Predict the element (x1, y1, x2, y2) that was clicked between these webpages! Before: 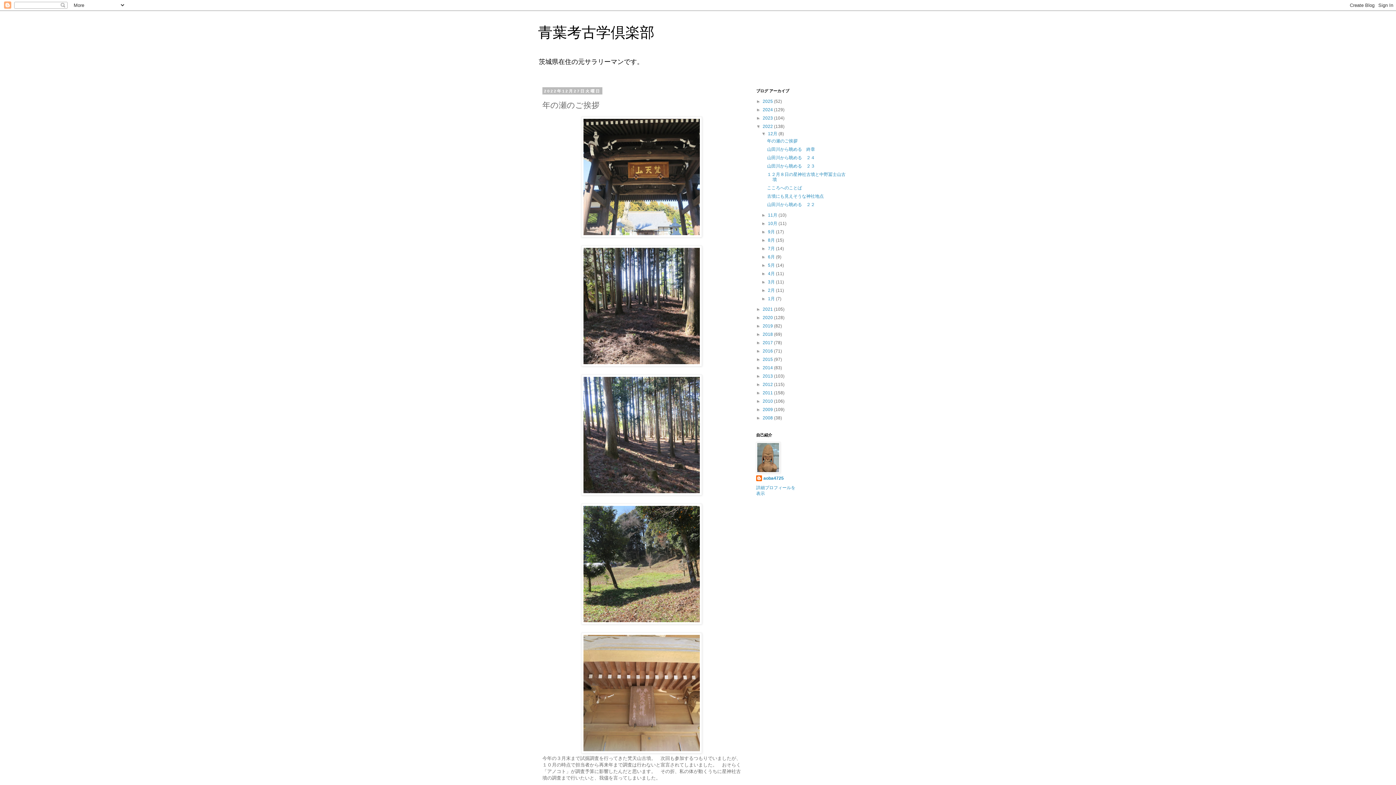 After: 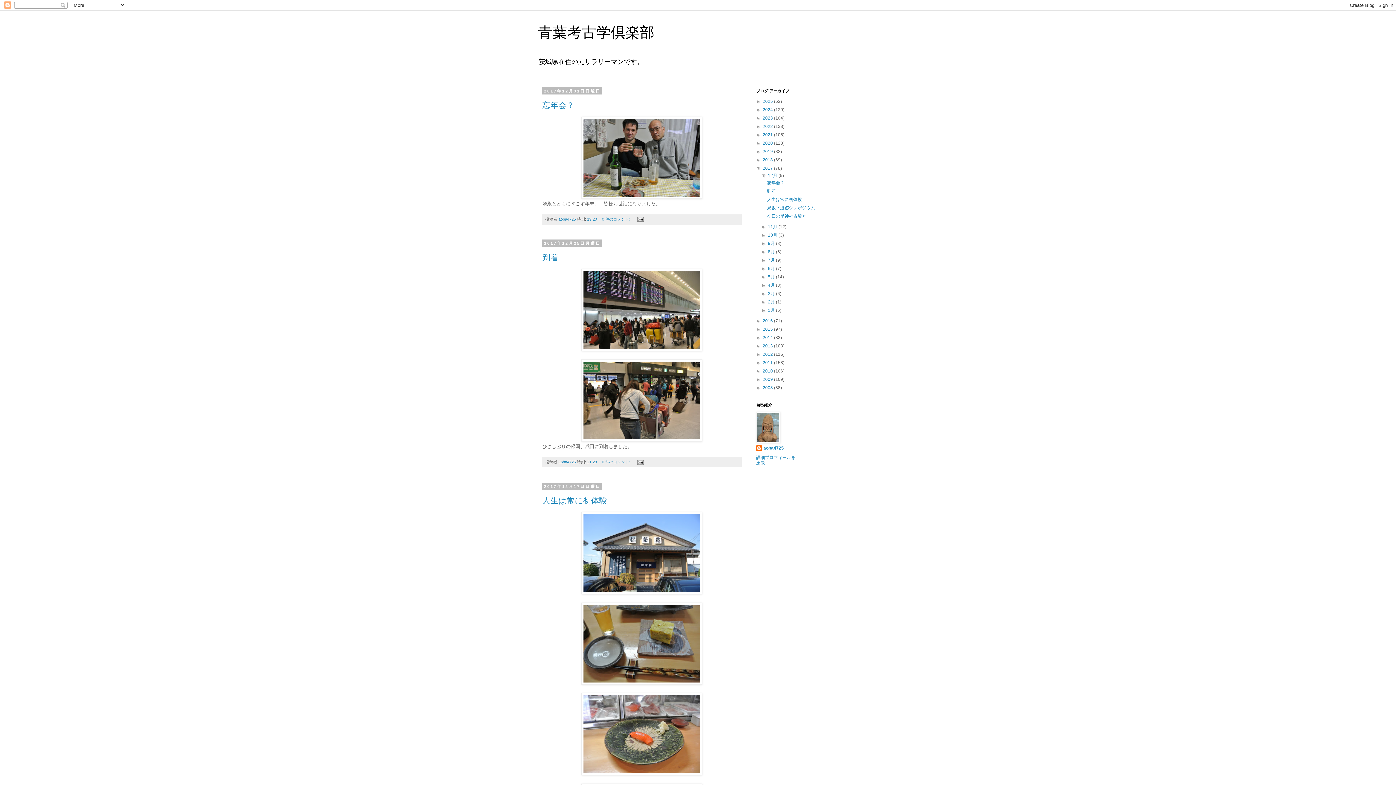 Action: label: 2017  bbox: (762, 340, 774, 345)